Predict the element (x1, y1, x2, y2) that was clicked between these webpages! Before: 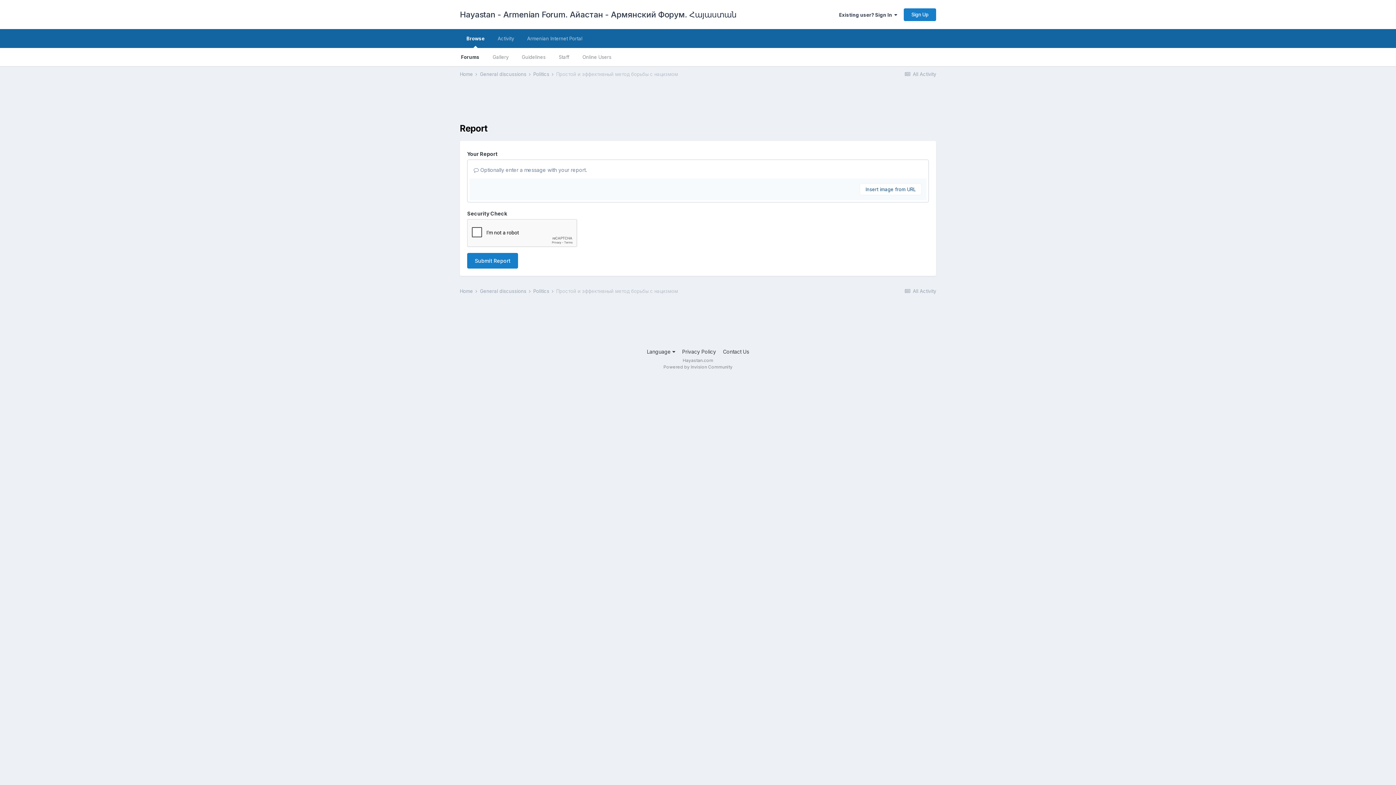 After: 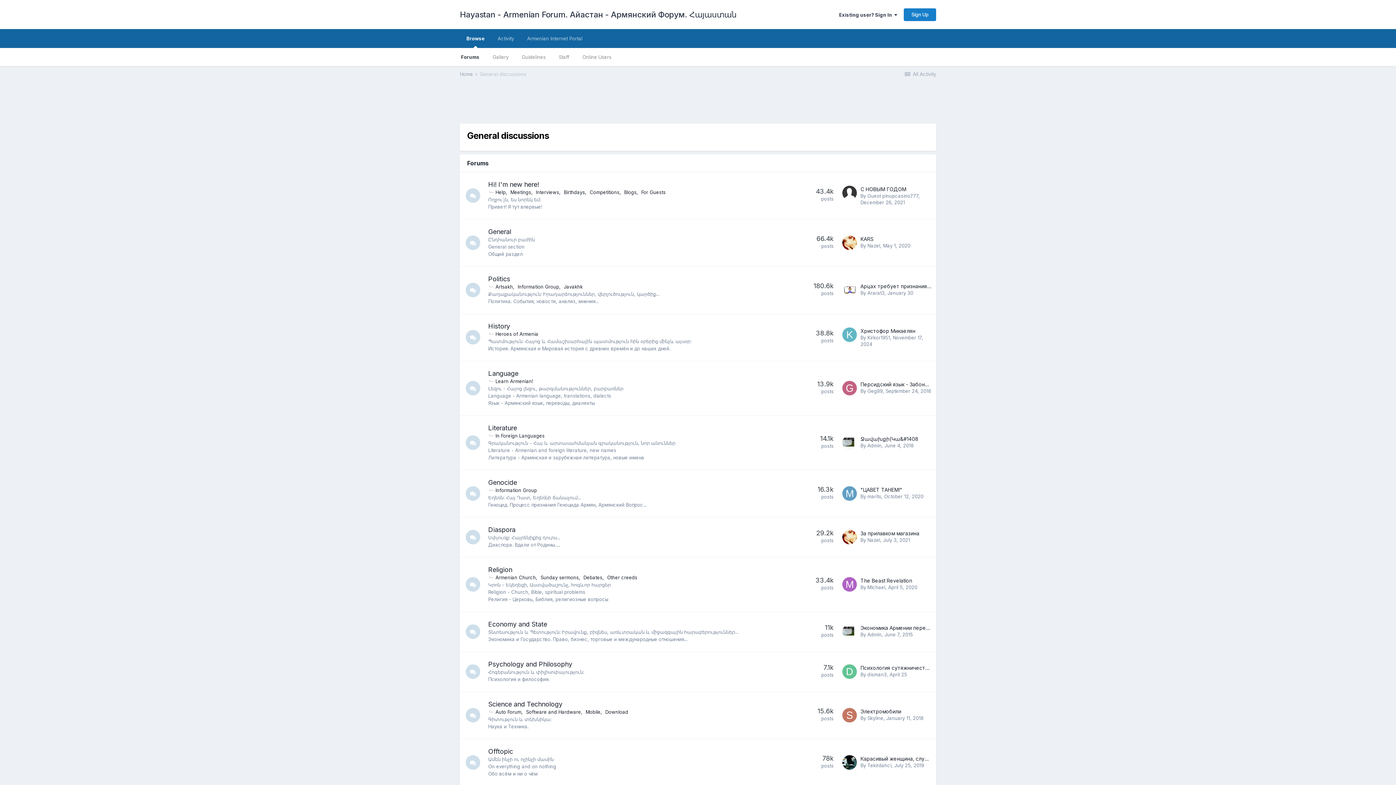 Action: label: General discussions  bbox: (480, 71, 532, 77)